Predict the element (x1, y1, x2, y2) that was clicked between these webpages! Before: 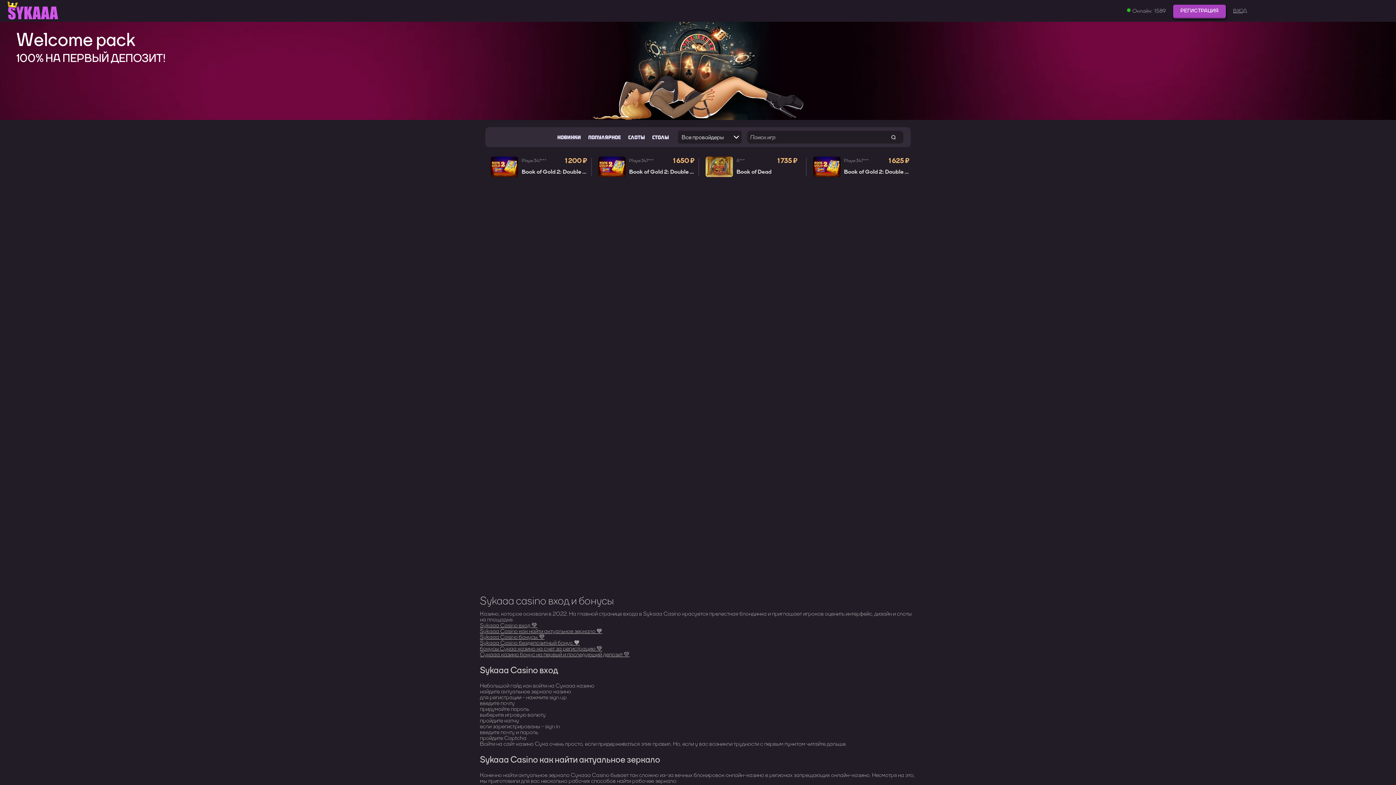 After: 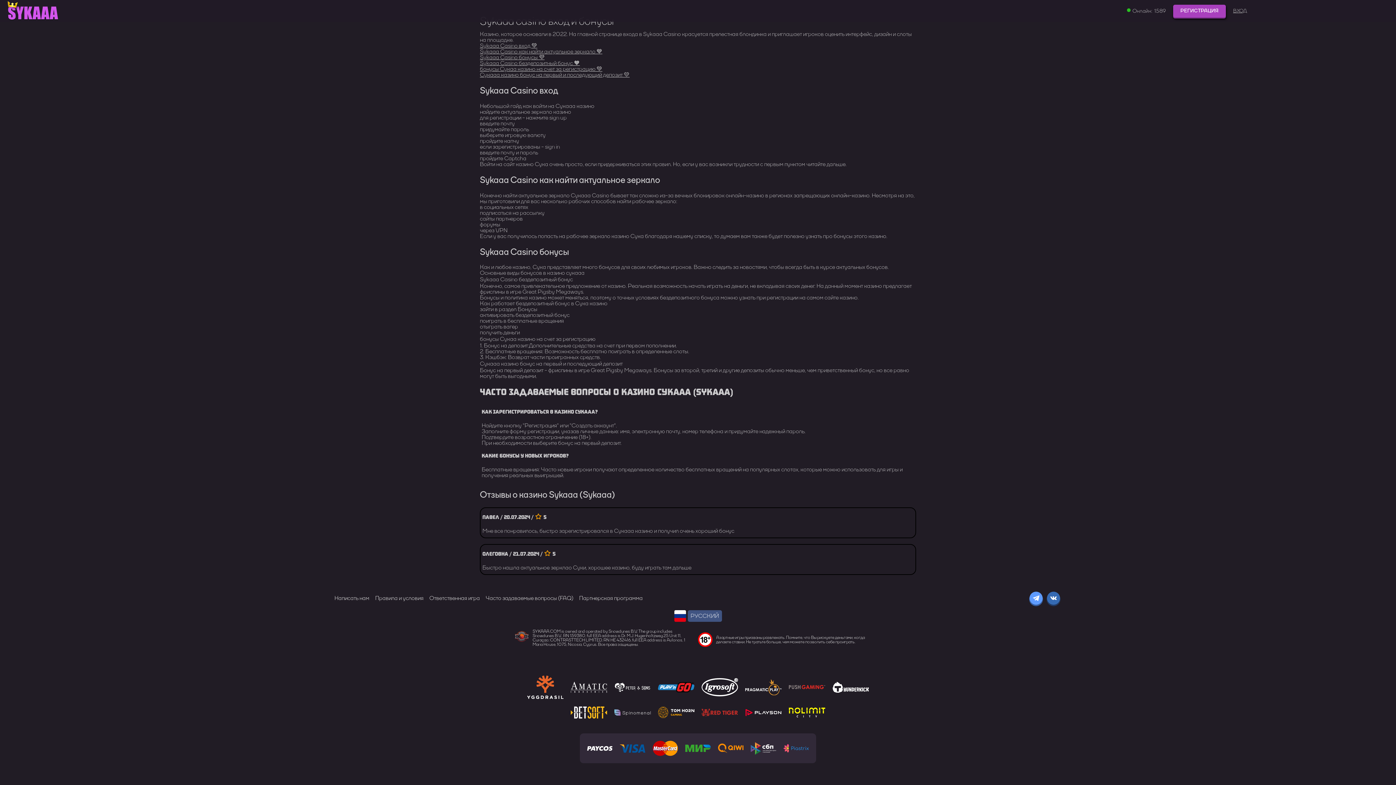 Action: label: Sykaaa Casino бездепозитный бонус 🧡 bbox: (480, 639, 580, 646)